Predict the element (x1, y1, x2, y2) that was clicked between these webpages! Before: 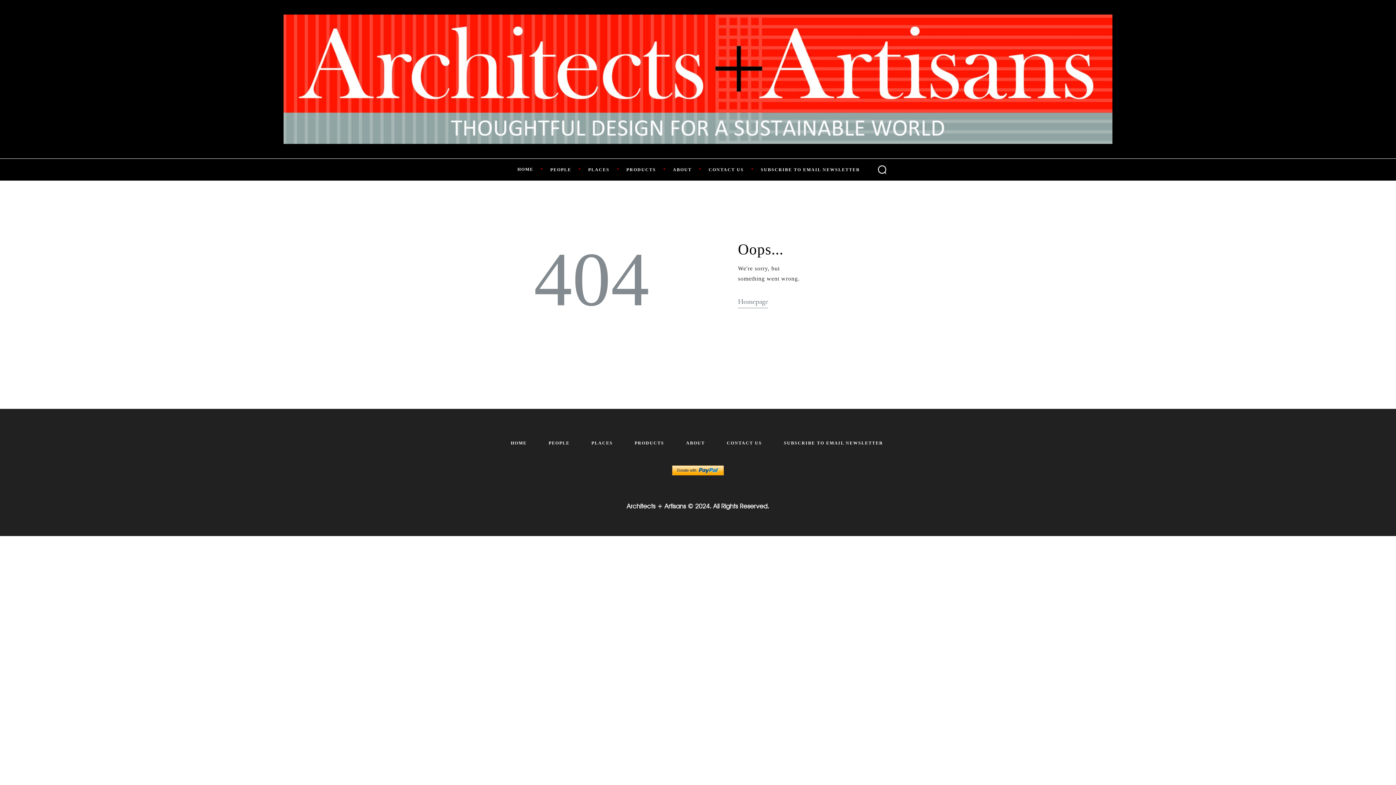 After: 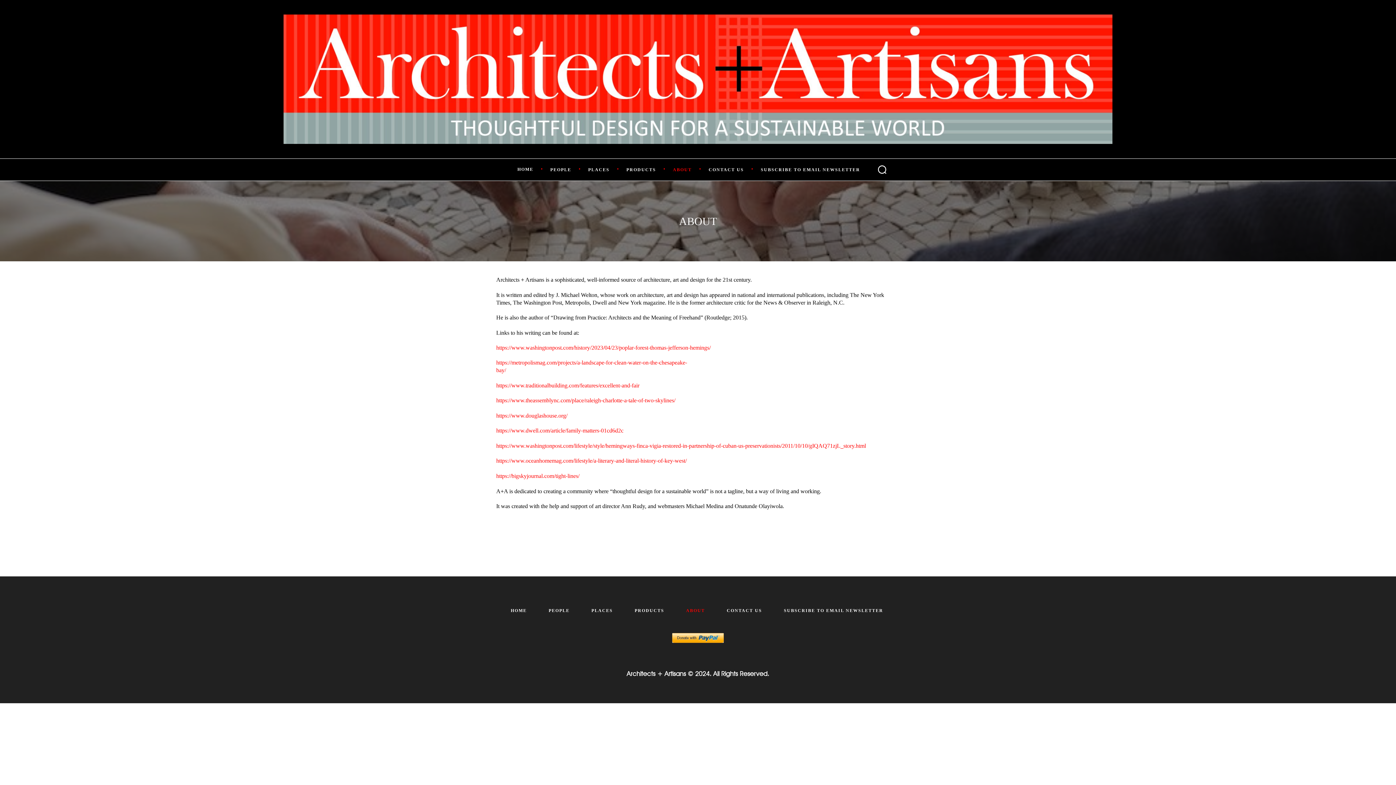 Action: label: ABOUT bbox: (666, 162, 698, 176)